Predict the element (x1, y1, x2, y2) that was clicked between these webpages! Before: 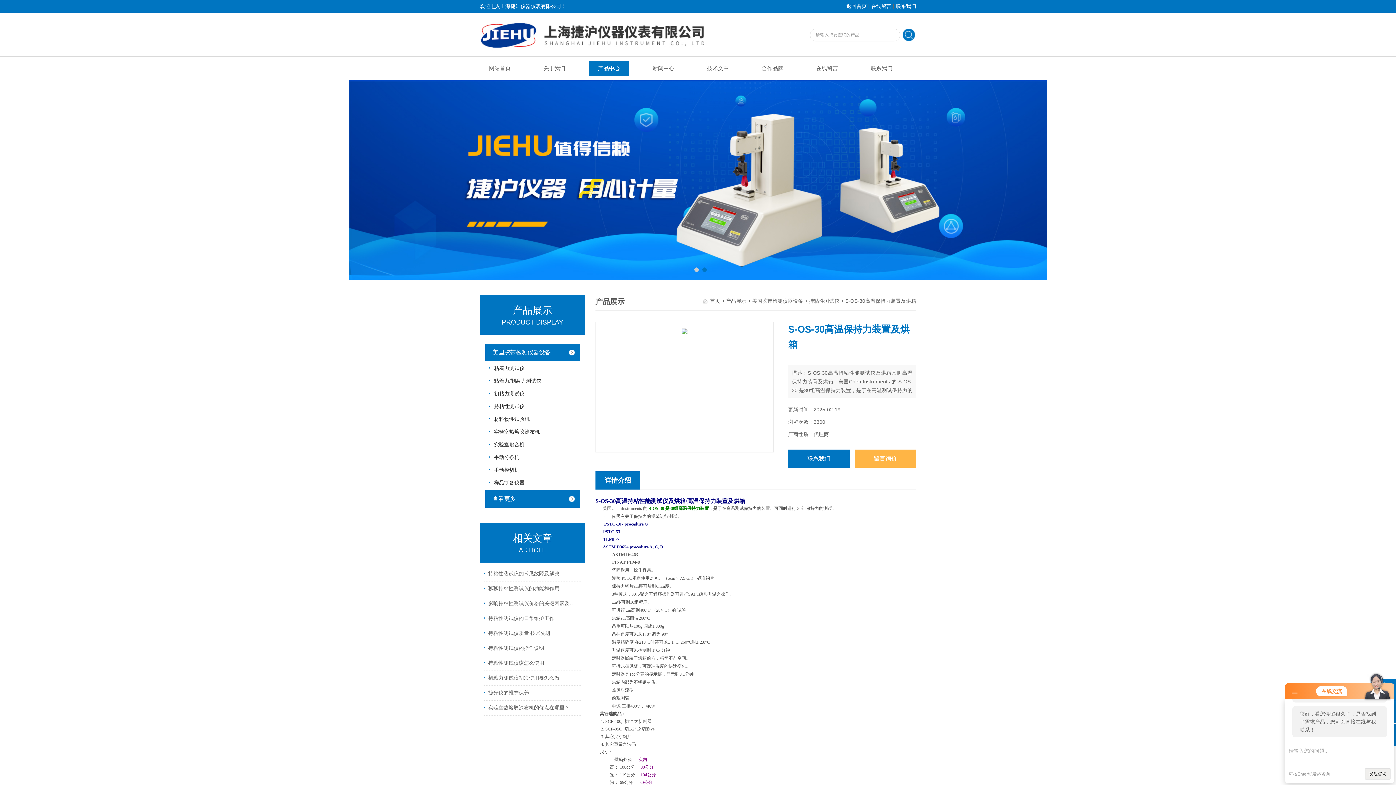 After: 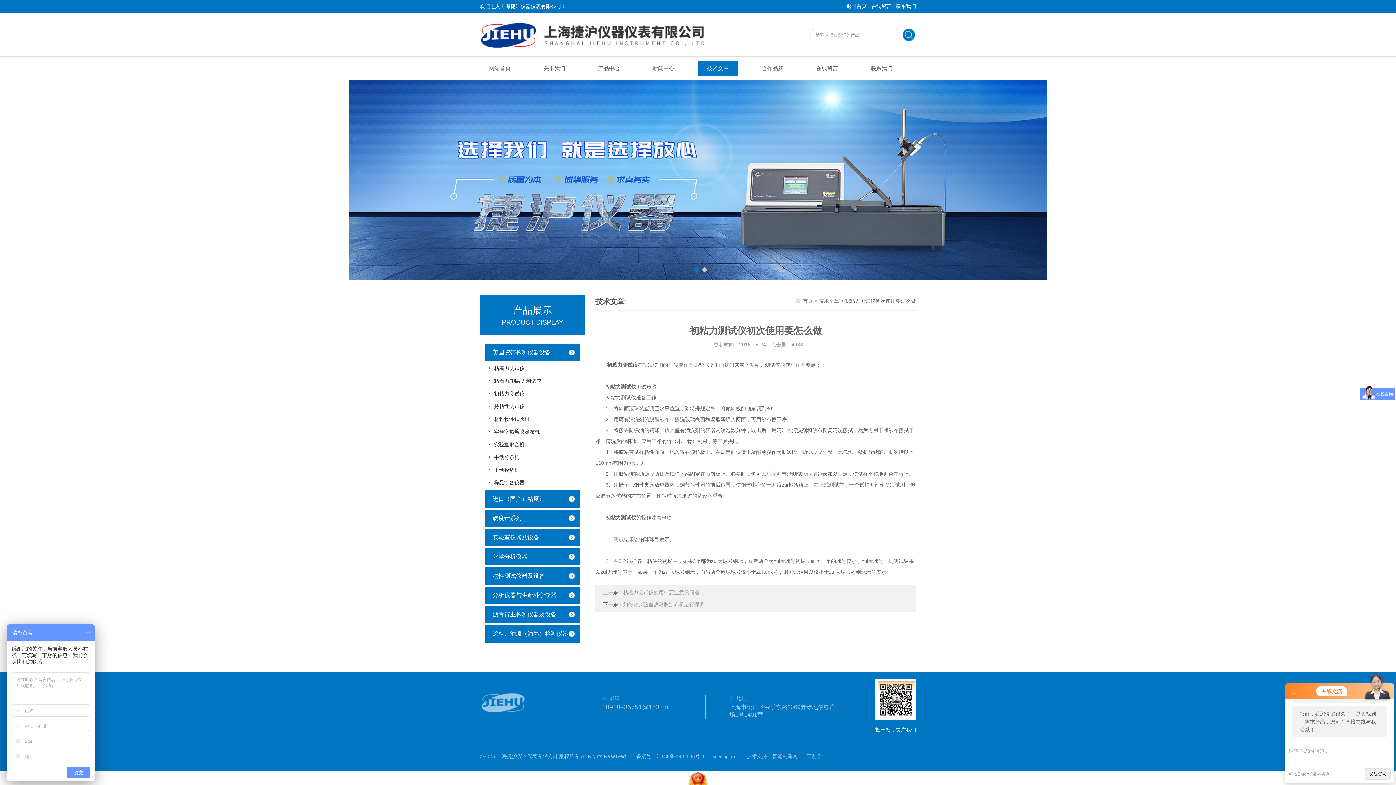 Action: label: 初粘力测试仪初次使用要怎么做 bbox: (484, 671, 579, 685)